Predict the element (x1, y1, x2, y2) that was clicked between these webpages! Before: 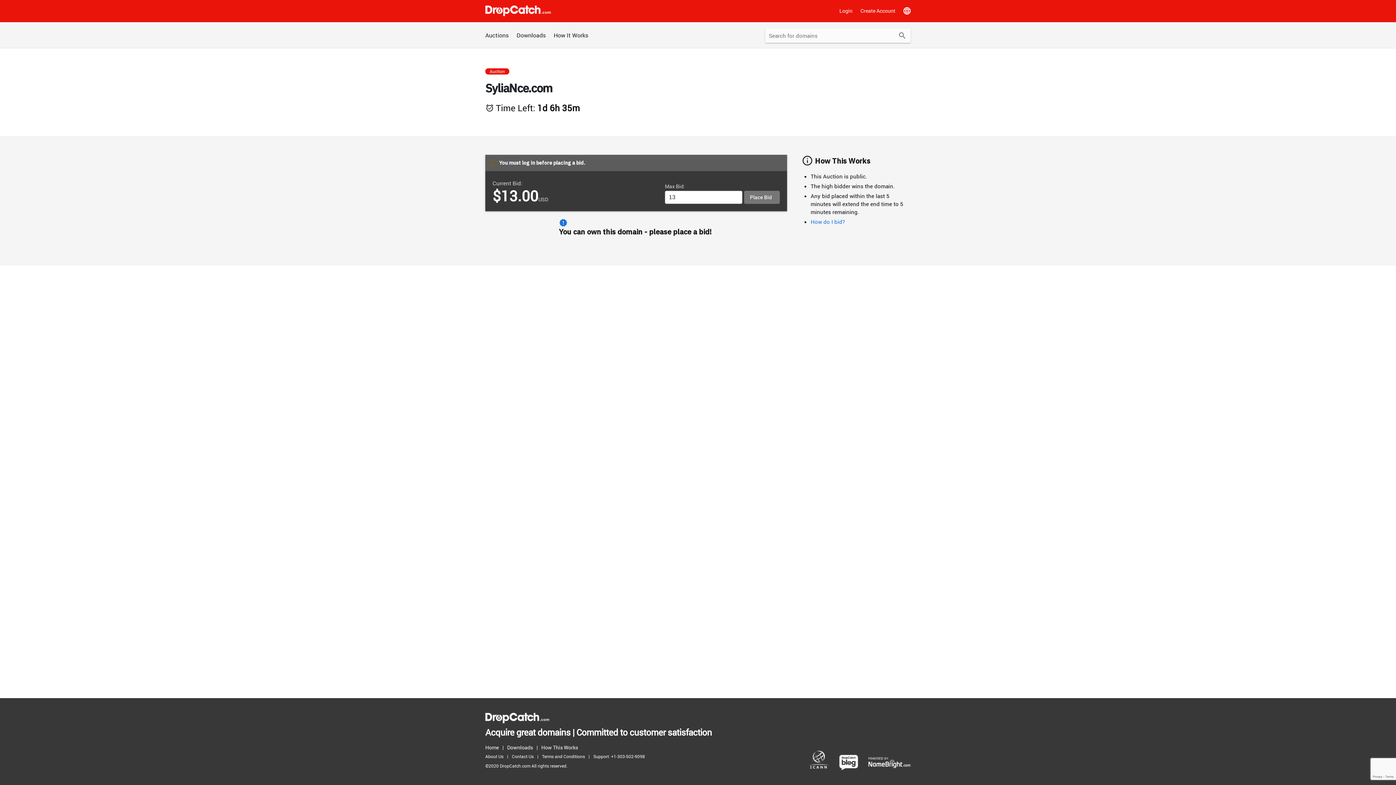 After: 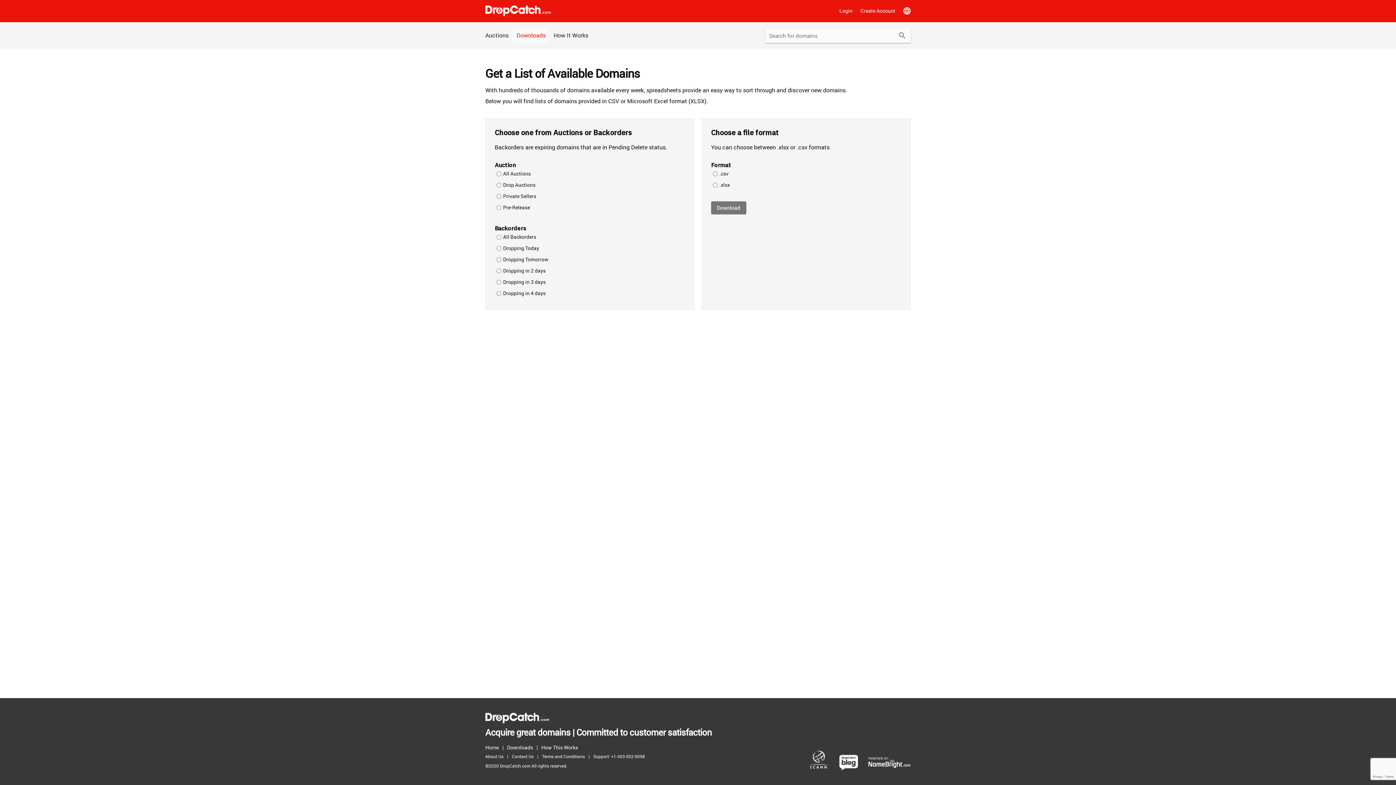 Action: label: Downloads bbox: (513, 28, 549, 42)